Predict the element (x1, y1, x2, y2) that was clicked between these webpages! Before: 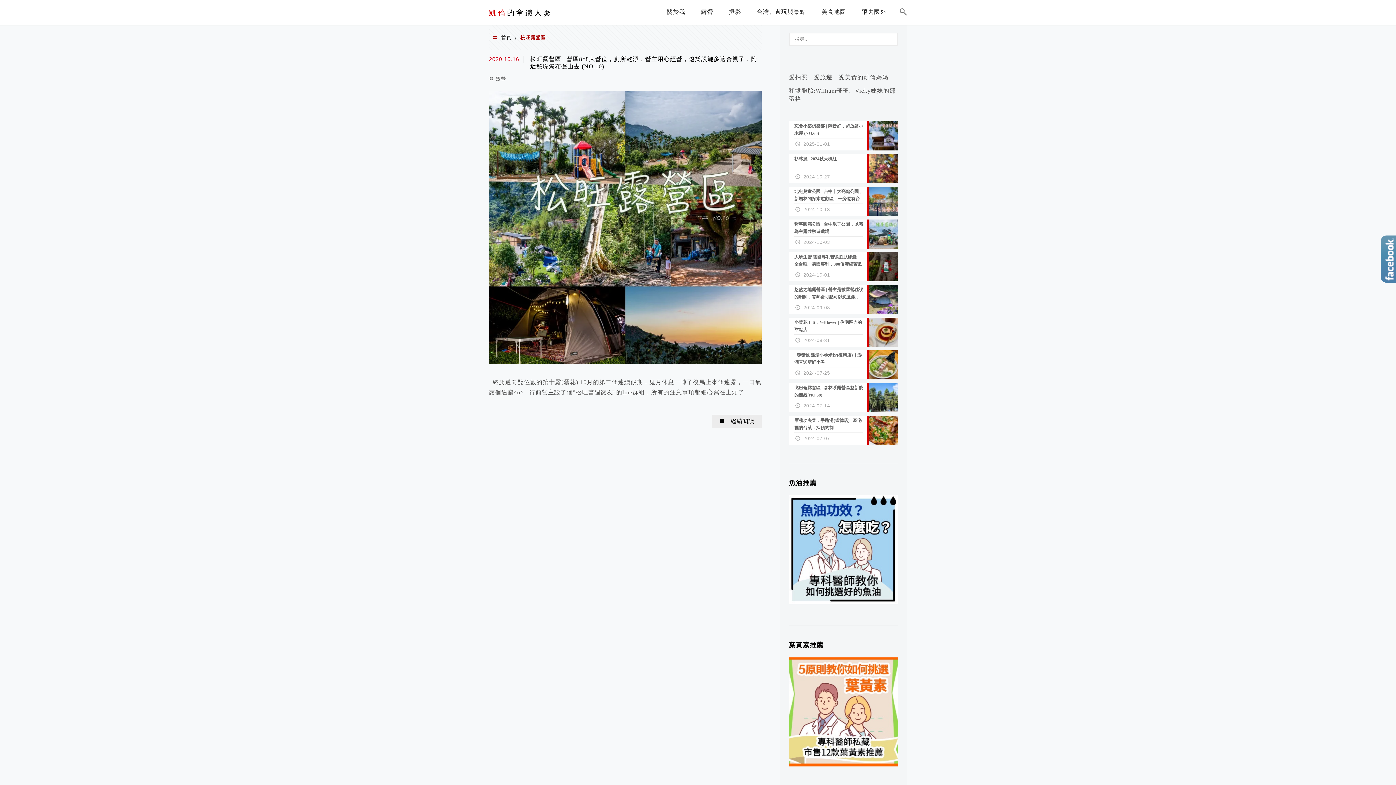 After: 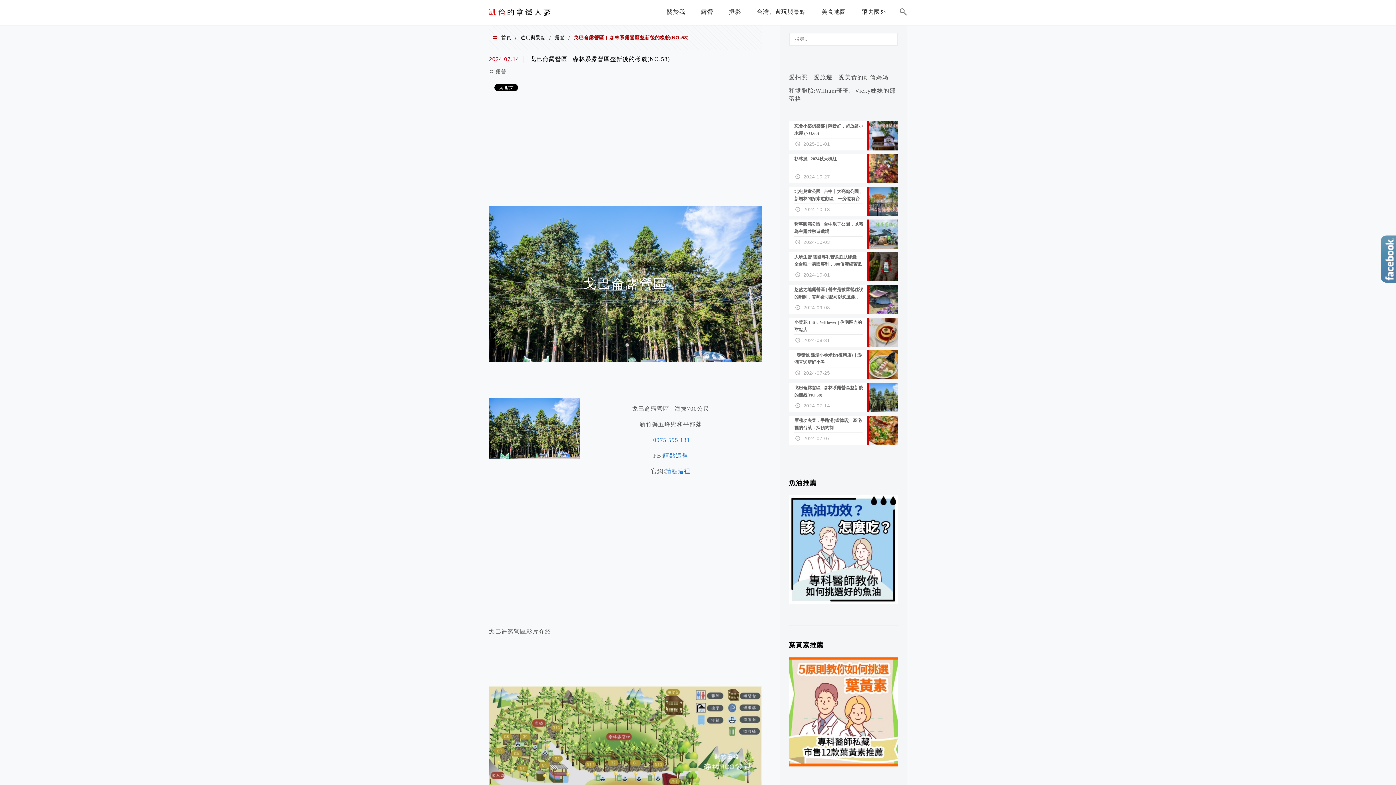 Action: bbox: (789, 383, 898, 412) label: 戈巴侖露營區 | 森林系露營區整新後的樣貌(NO.58)
2024-07-14